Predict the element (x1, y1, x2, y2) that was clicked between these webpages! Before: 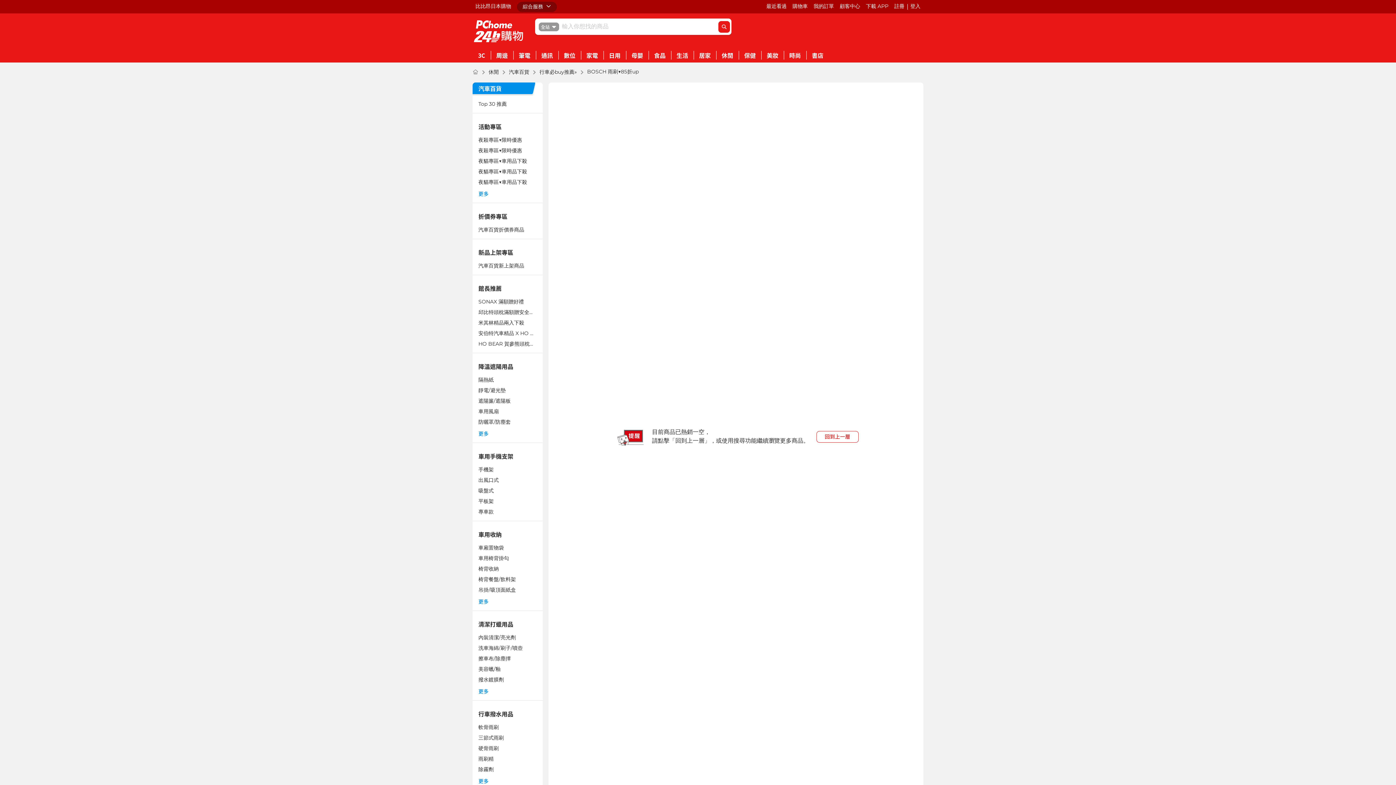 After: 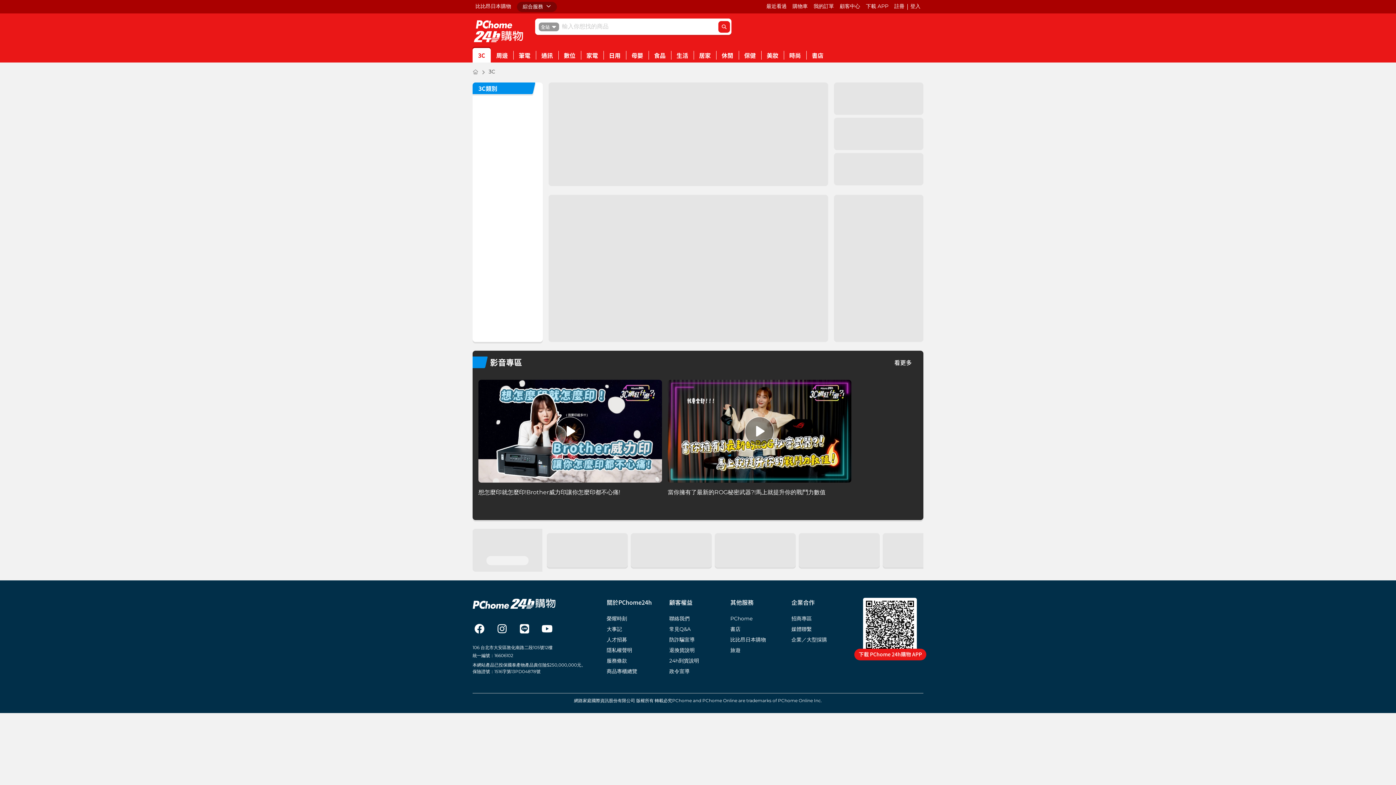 Action: label: 3C bbox: (472, 48, 490, 62)